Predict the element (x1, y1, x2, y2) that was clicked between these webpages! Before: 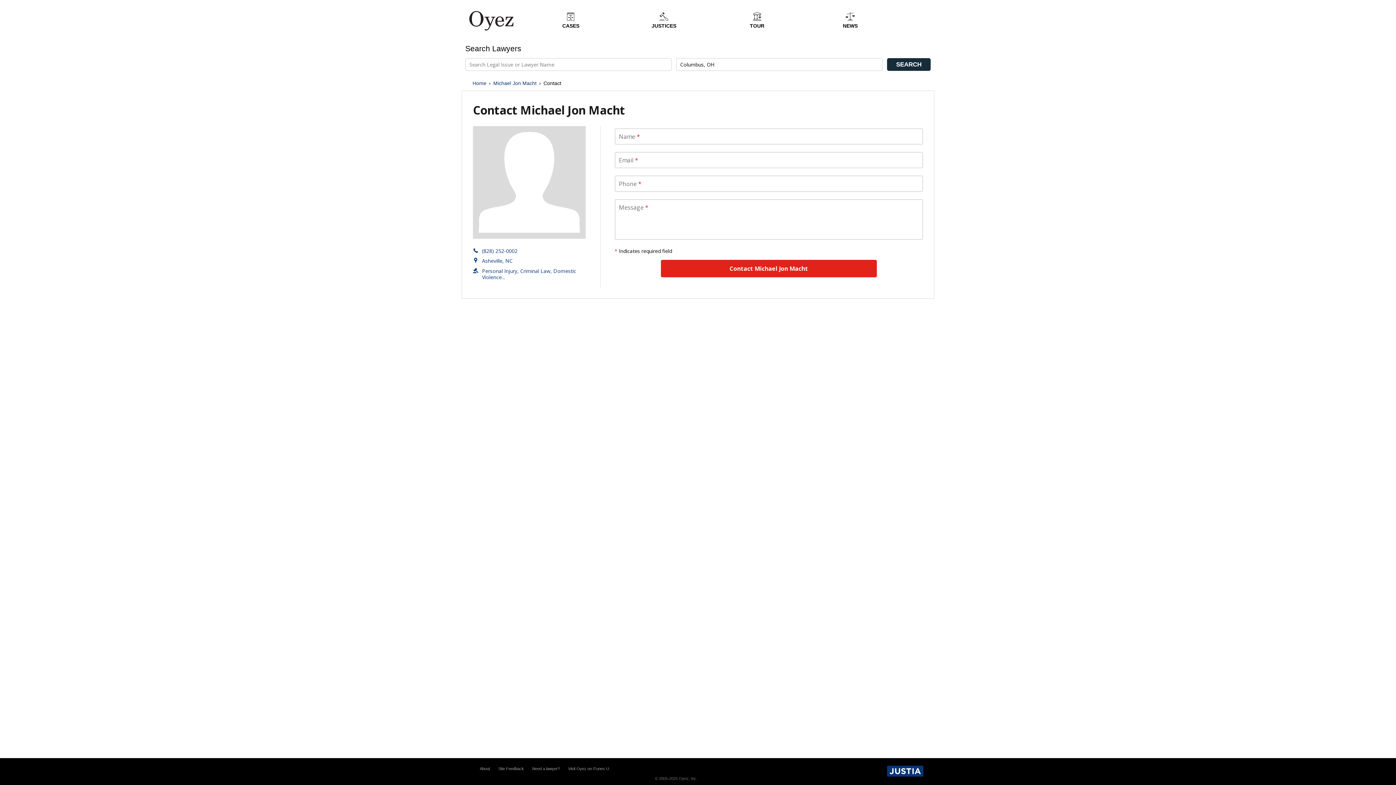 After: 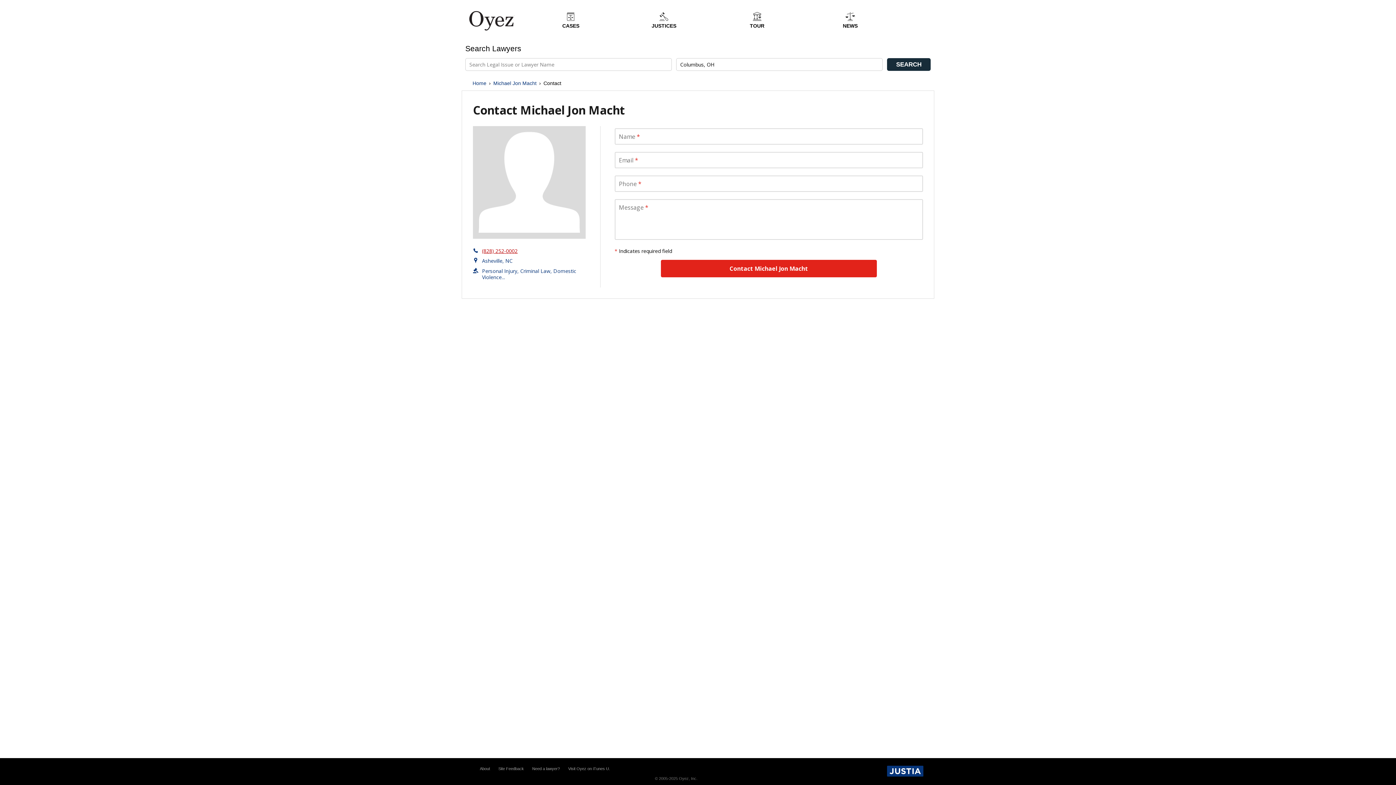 Action: label: (828) 252-0002 bbox: (482, 247, 517, 254)